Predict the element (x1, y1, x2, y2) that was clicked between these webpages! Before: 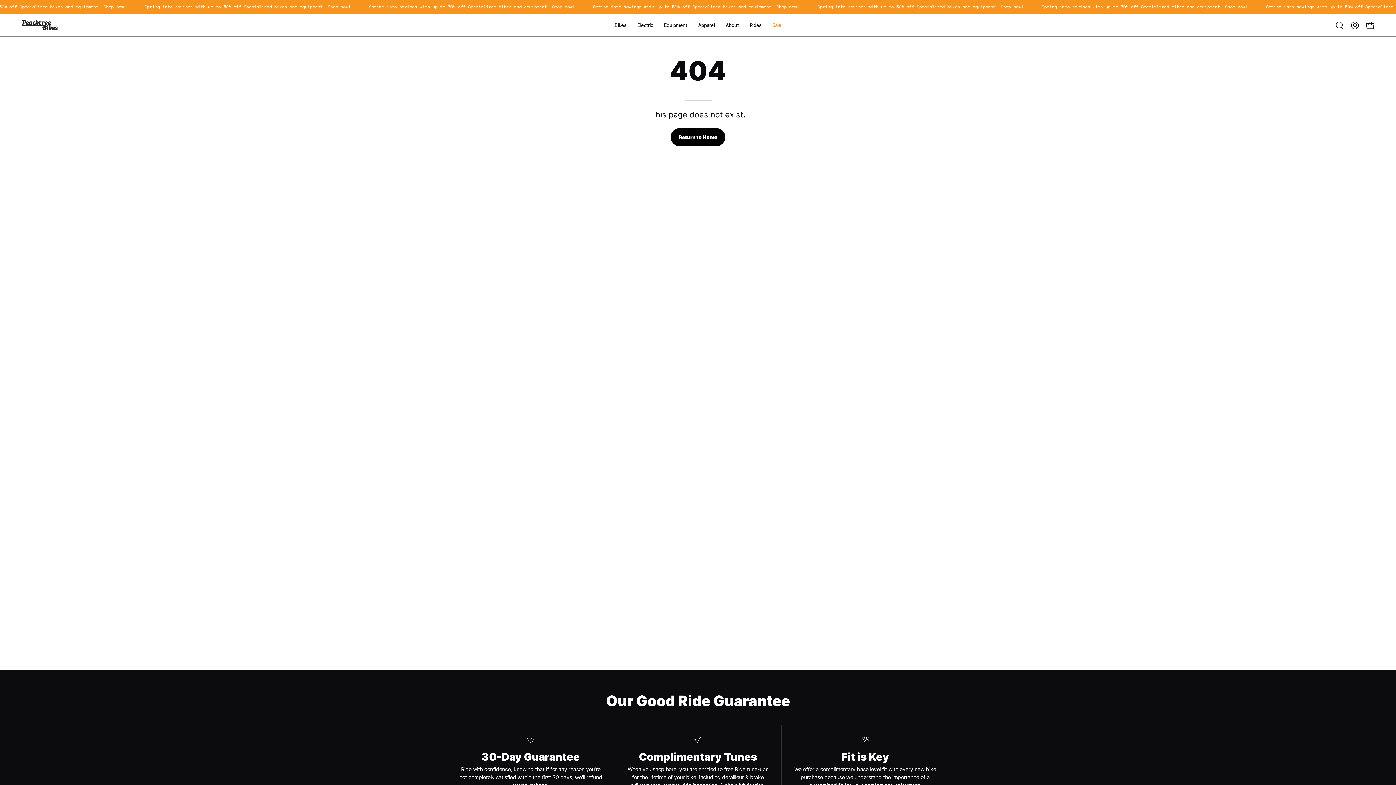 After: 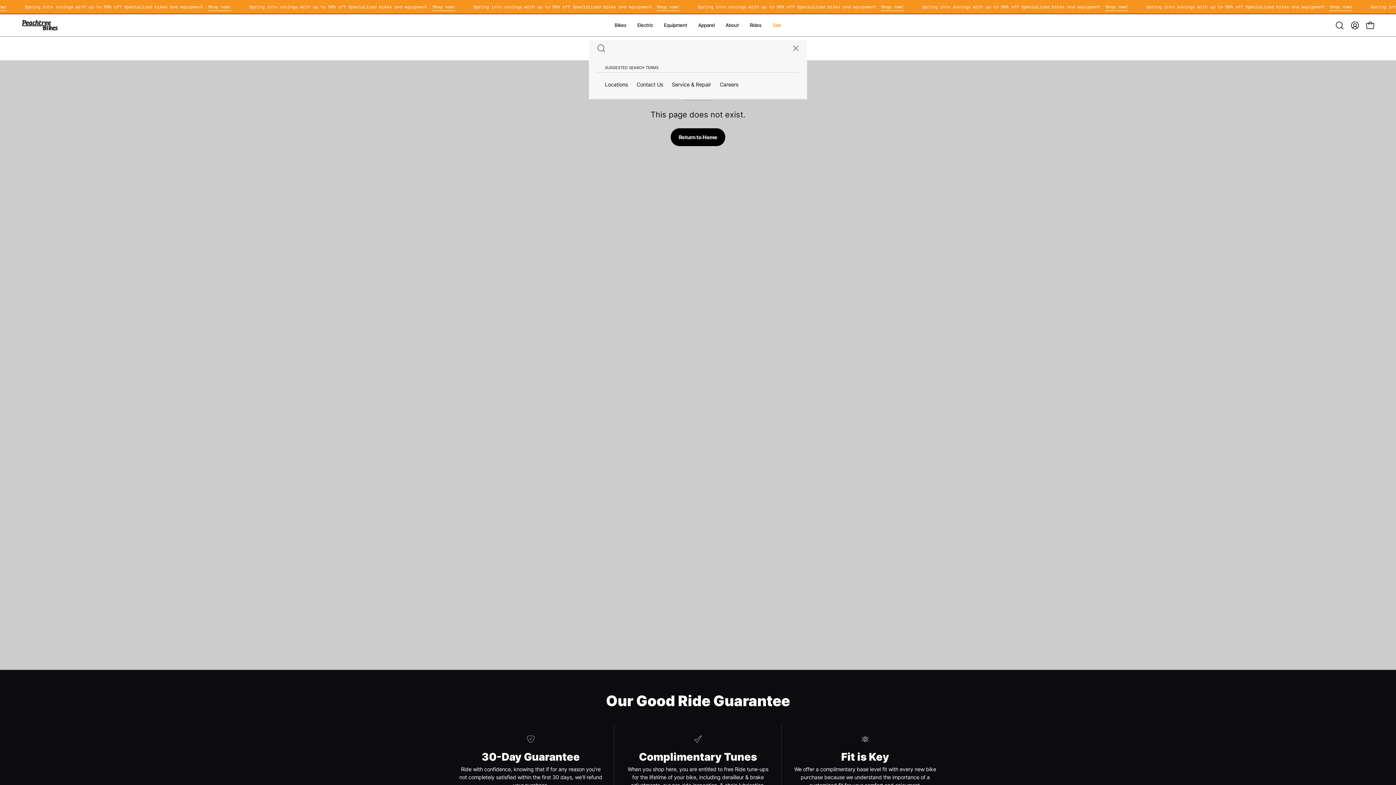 Action: bbox: (1332, 17, 1347, 32) label: Open search bar